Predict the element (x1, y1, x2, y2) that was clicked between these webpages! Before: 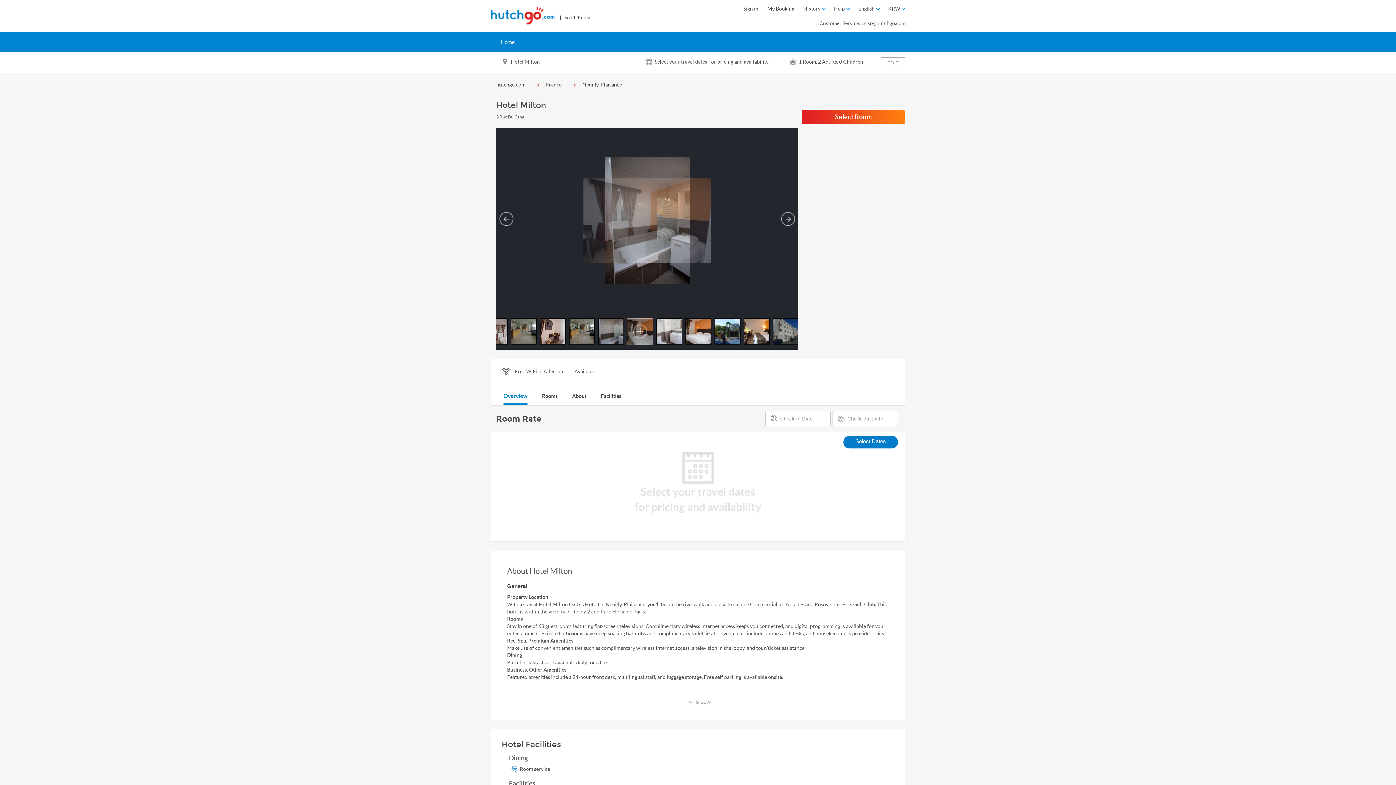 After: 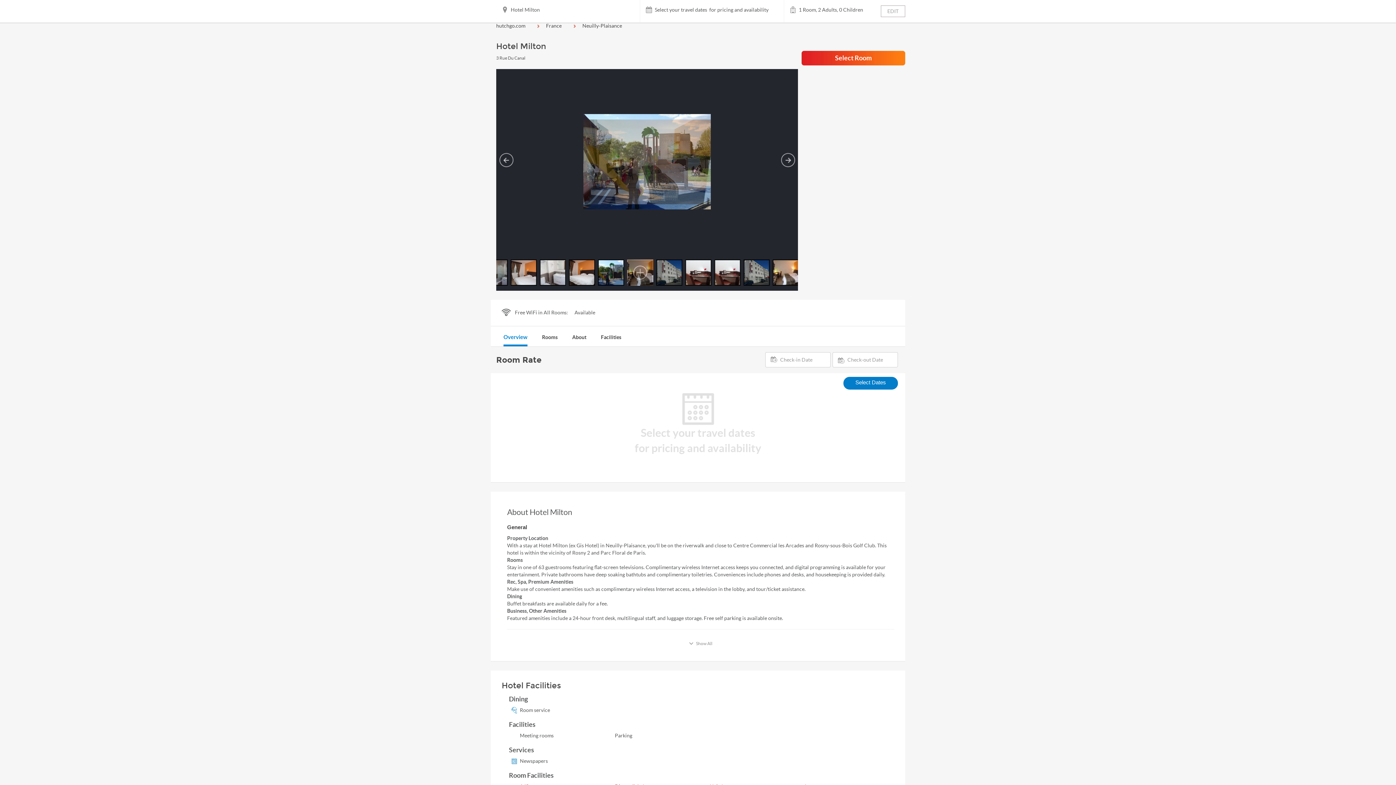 Action: label: Overview bbox: (503, 388, 527, 405)